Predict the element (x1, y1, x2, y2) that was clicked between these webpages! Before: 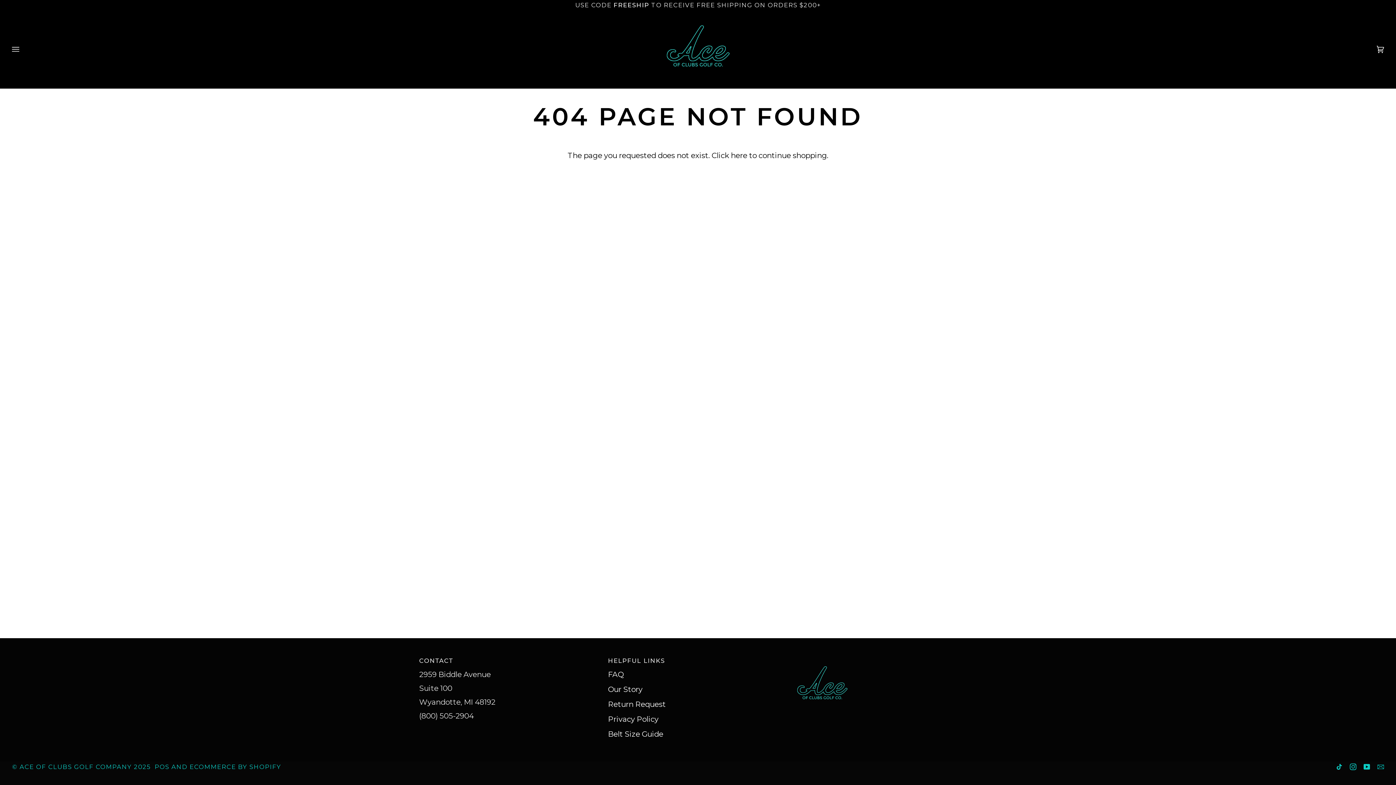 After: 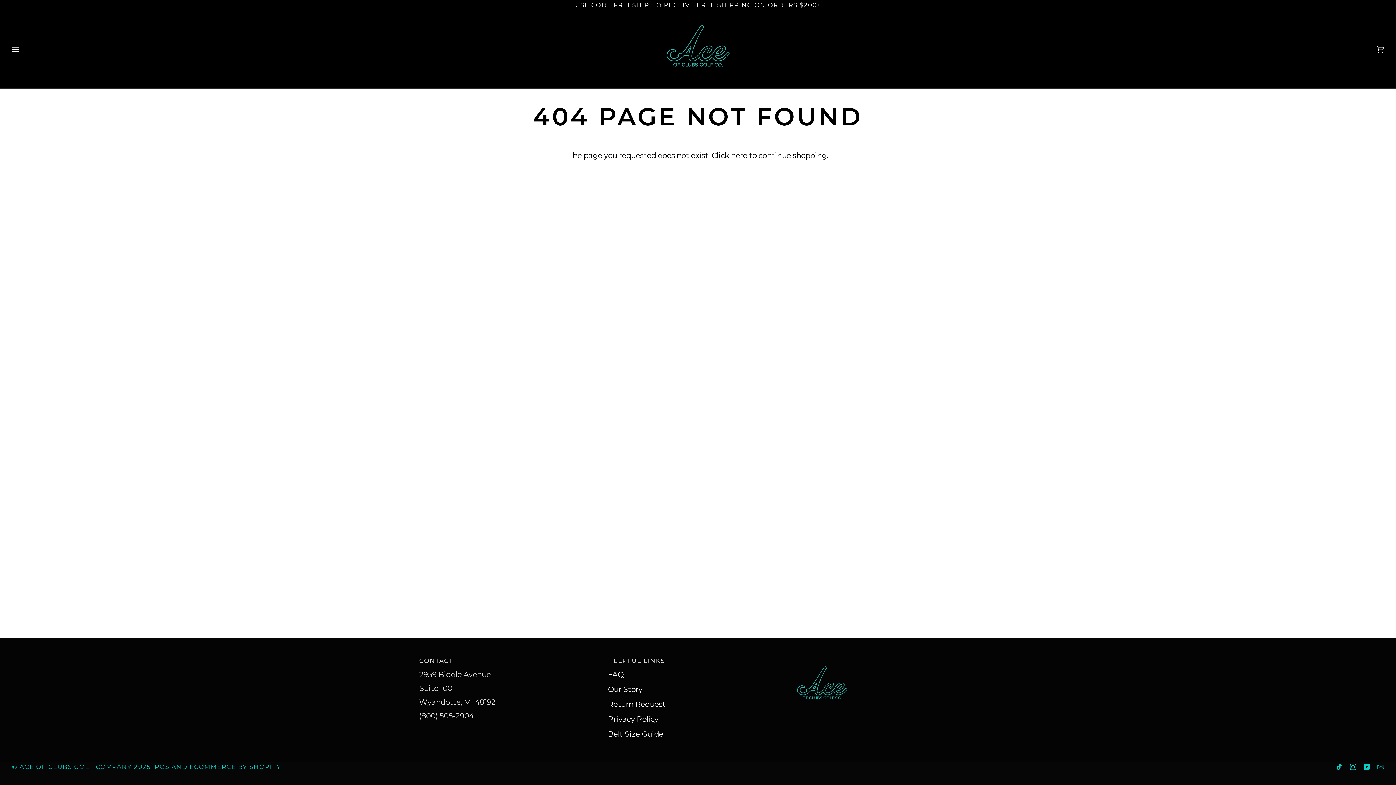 Action: label:  
INSTAGRAM bbox: (1350, 764, 1356, 770)